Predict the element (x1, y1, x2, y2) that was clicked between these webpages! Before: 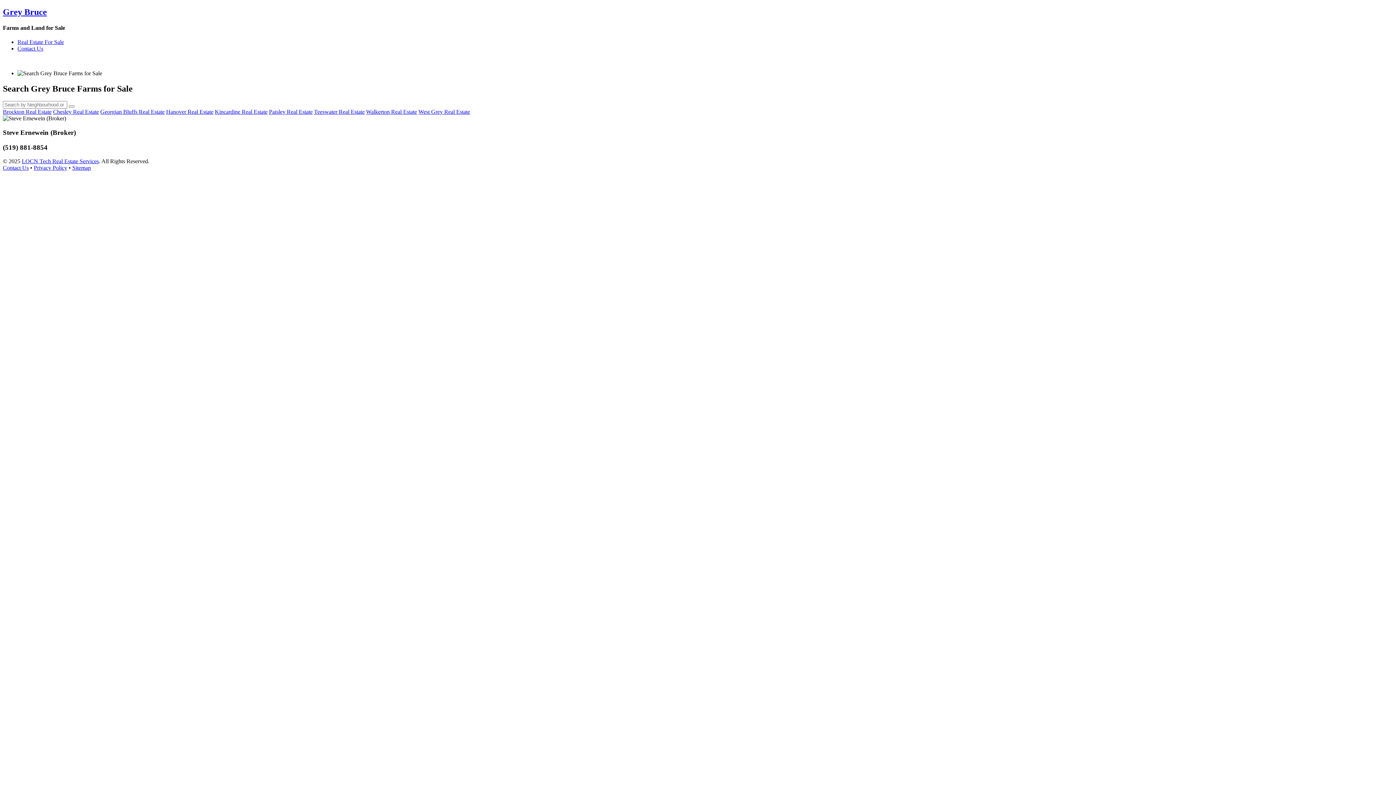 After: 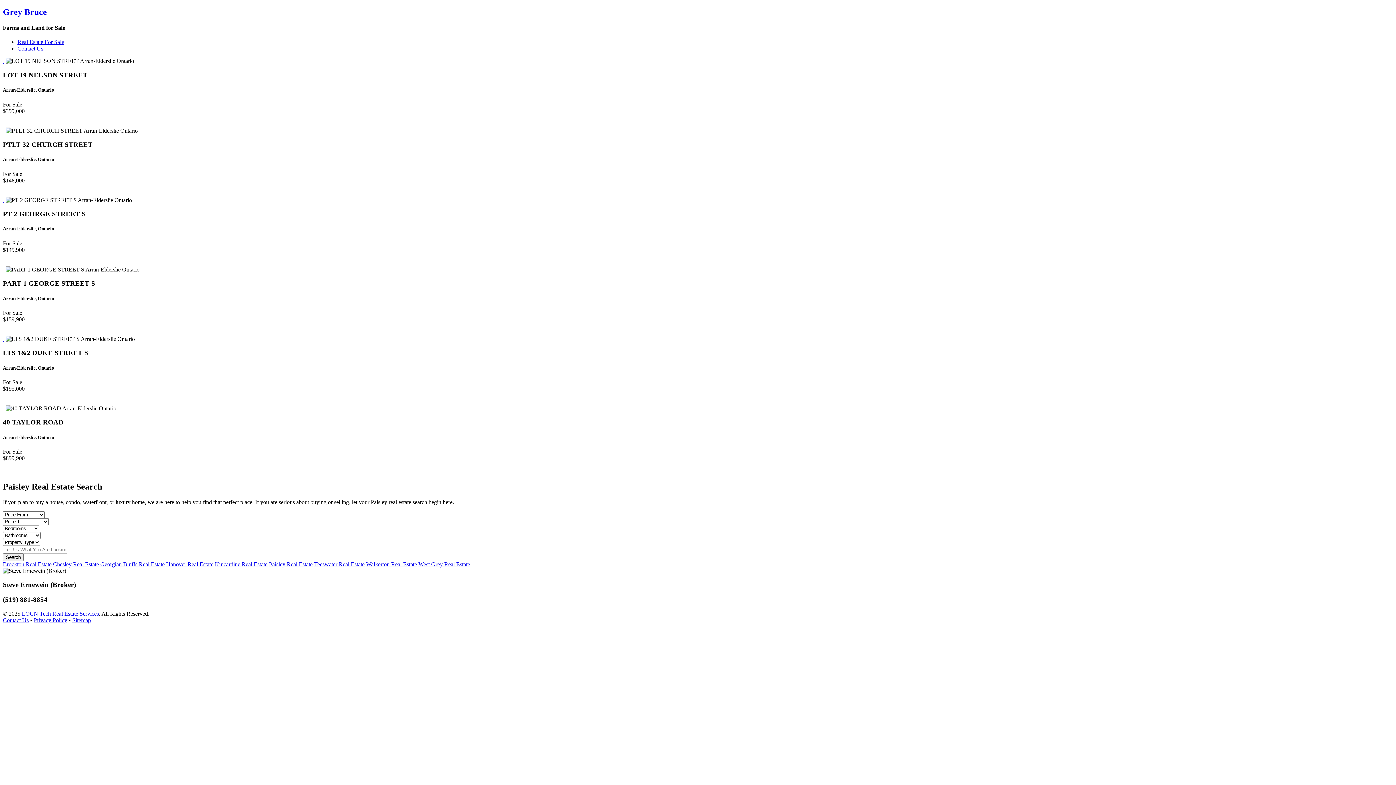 Action: bbox: (269, 108, 312, 115) label: Paisley Real Estate